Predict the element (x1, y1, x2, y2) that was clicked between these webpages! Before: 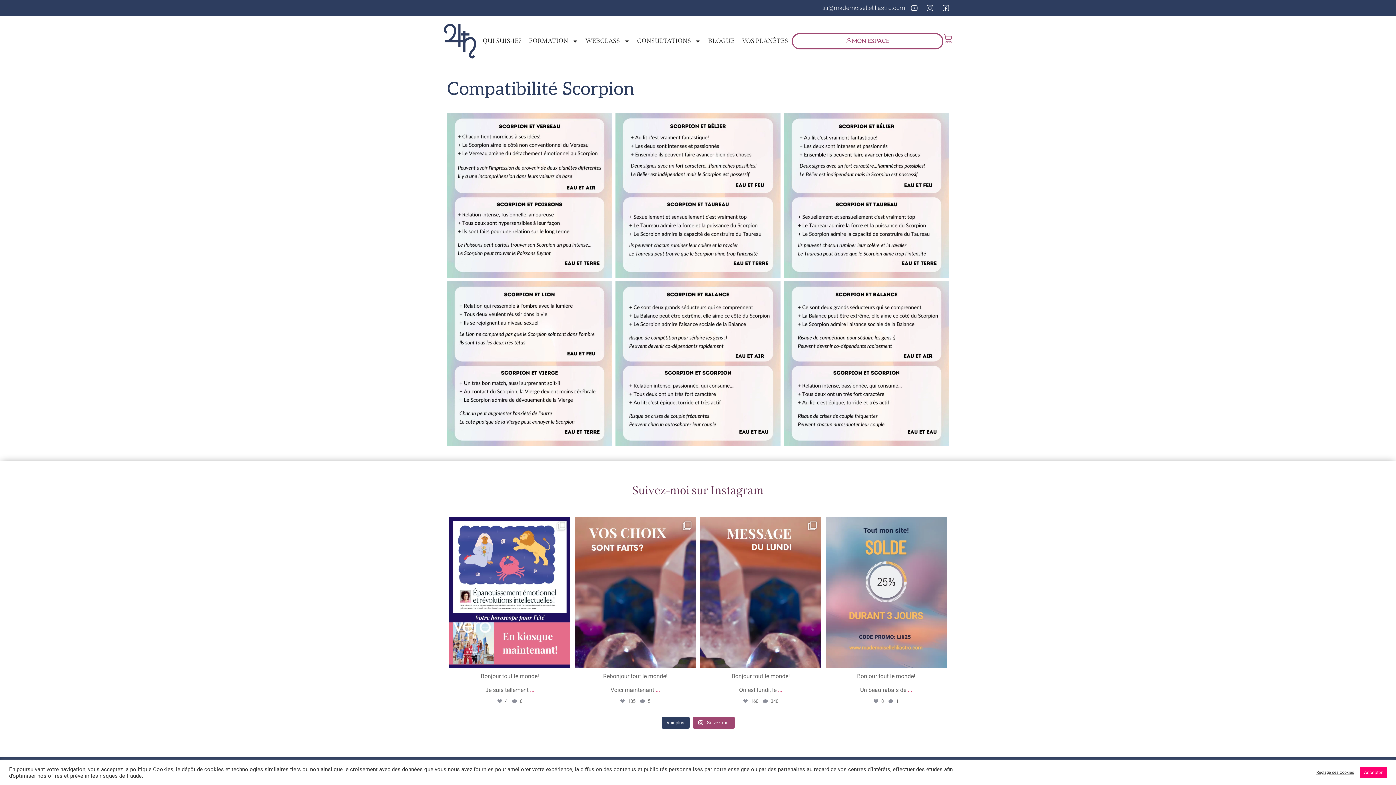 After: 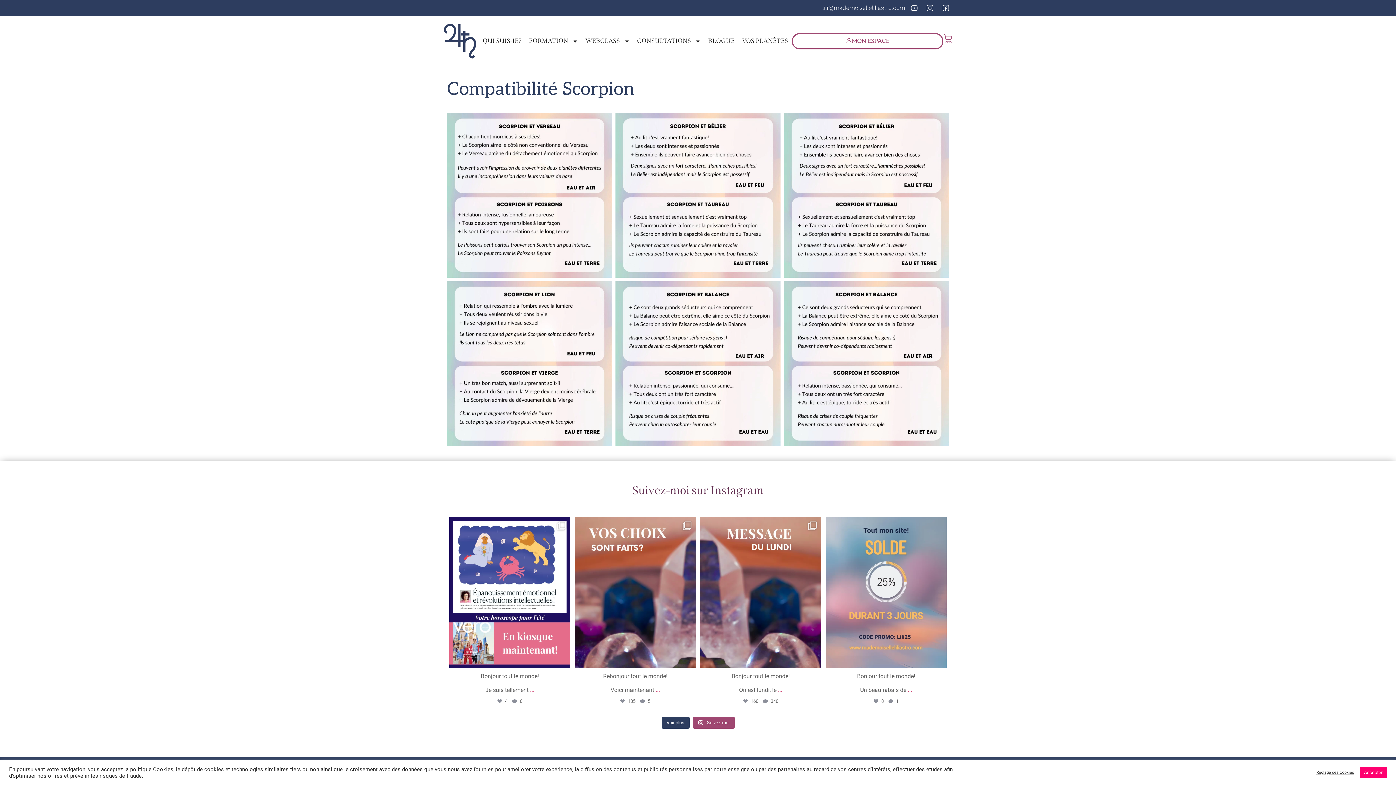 Action: bbox: (942, 4, 952, 11)